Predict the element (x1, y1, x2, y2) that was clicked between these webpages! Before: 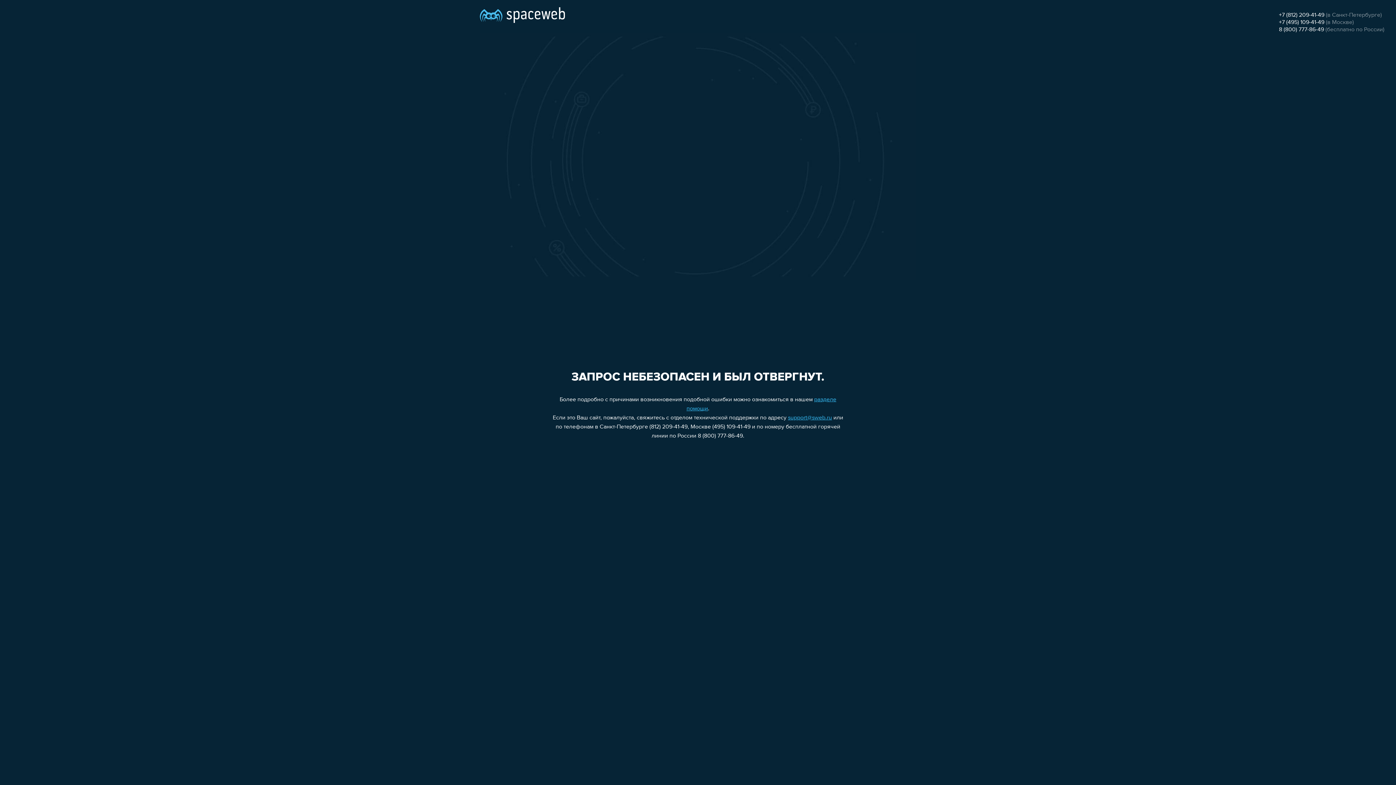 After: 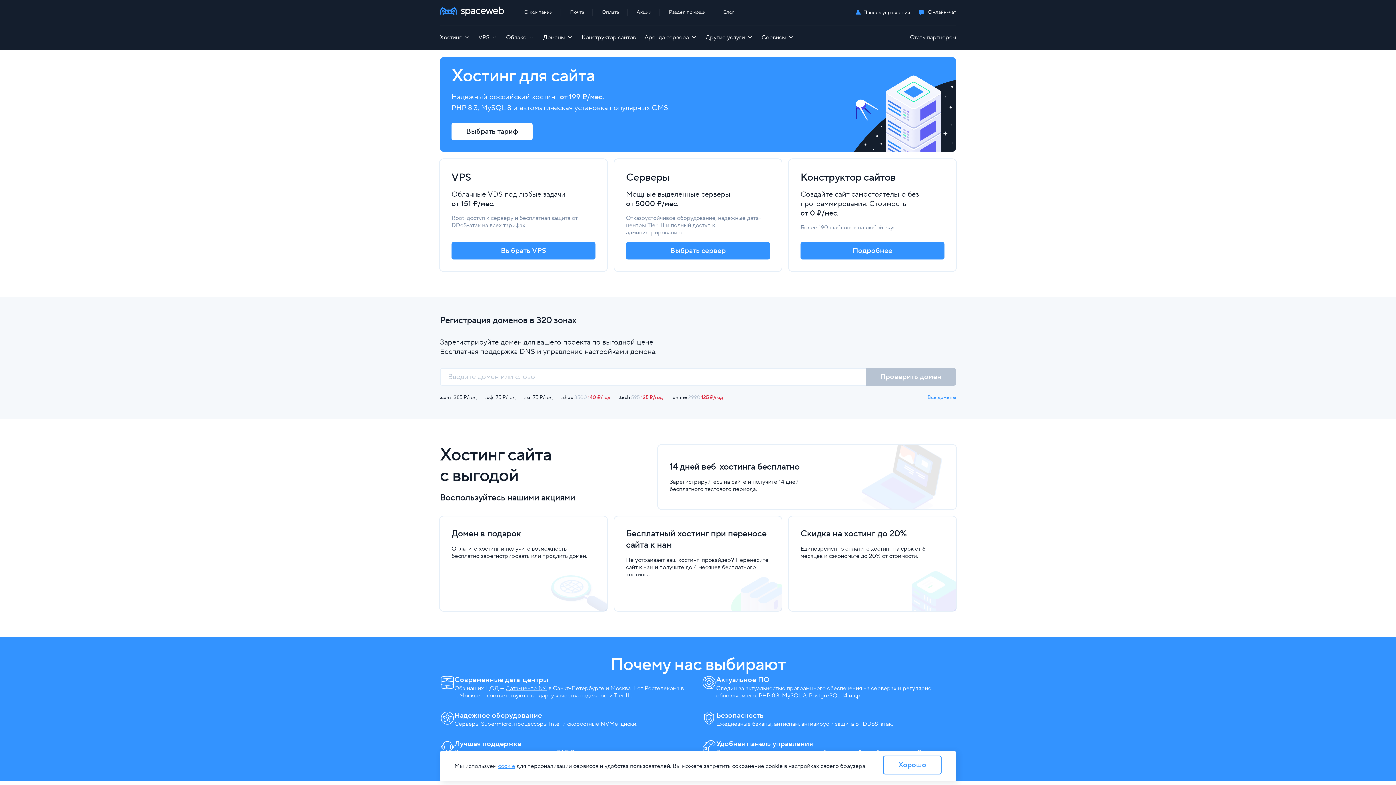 Action: bbox: (480, 0, 565, 25)